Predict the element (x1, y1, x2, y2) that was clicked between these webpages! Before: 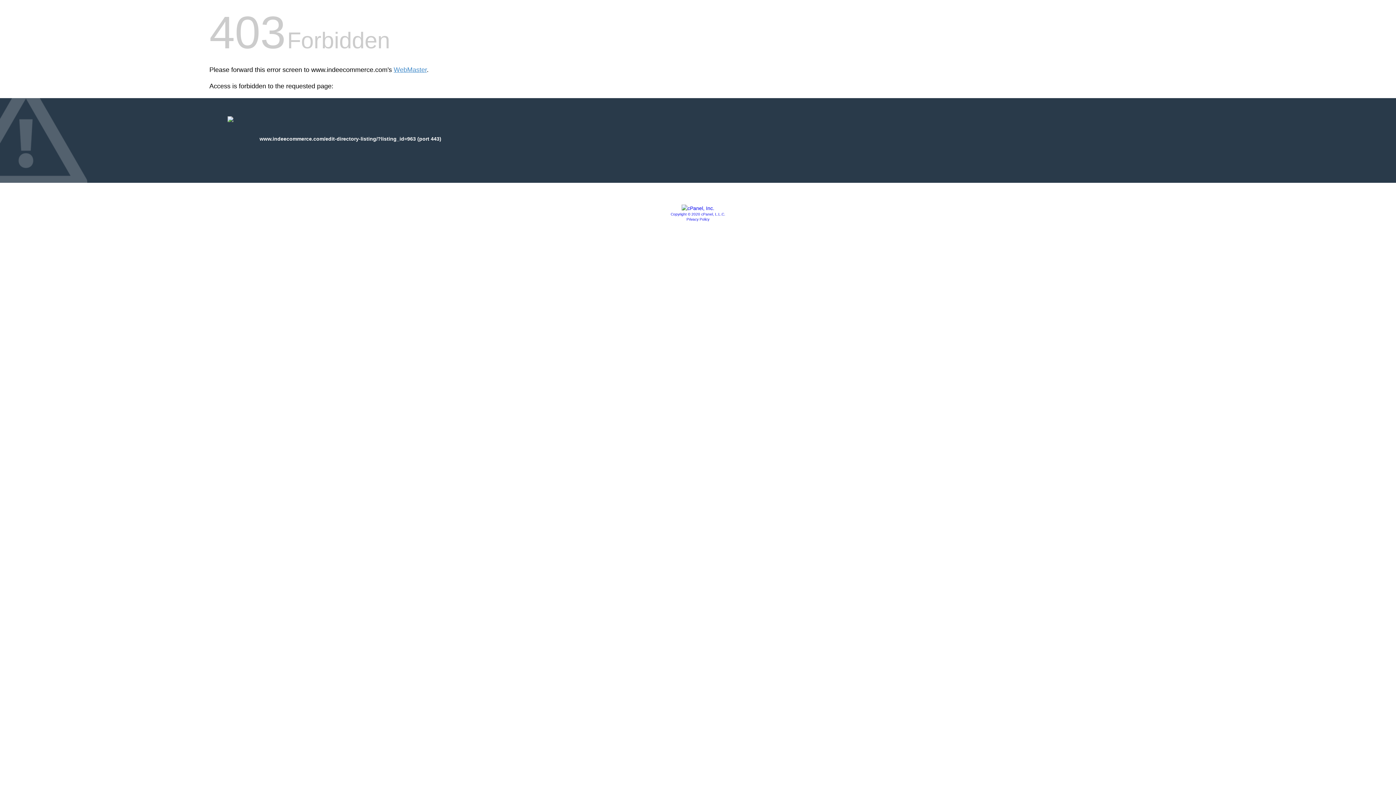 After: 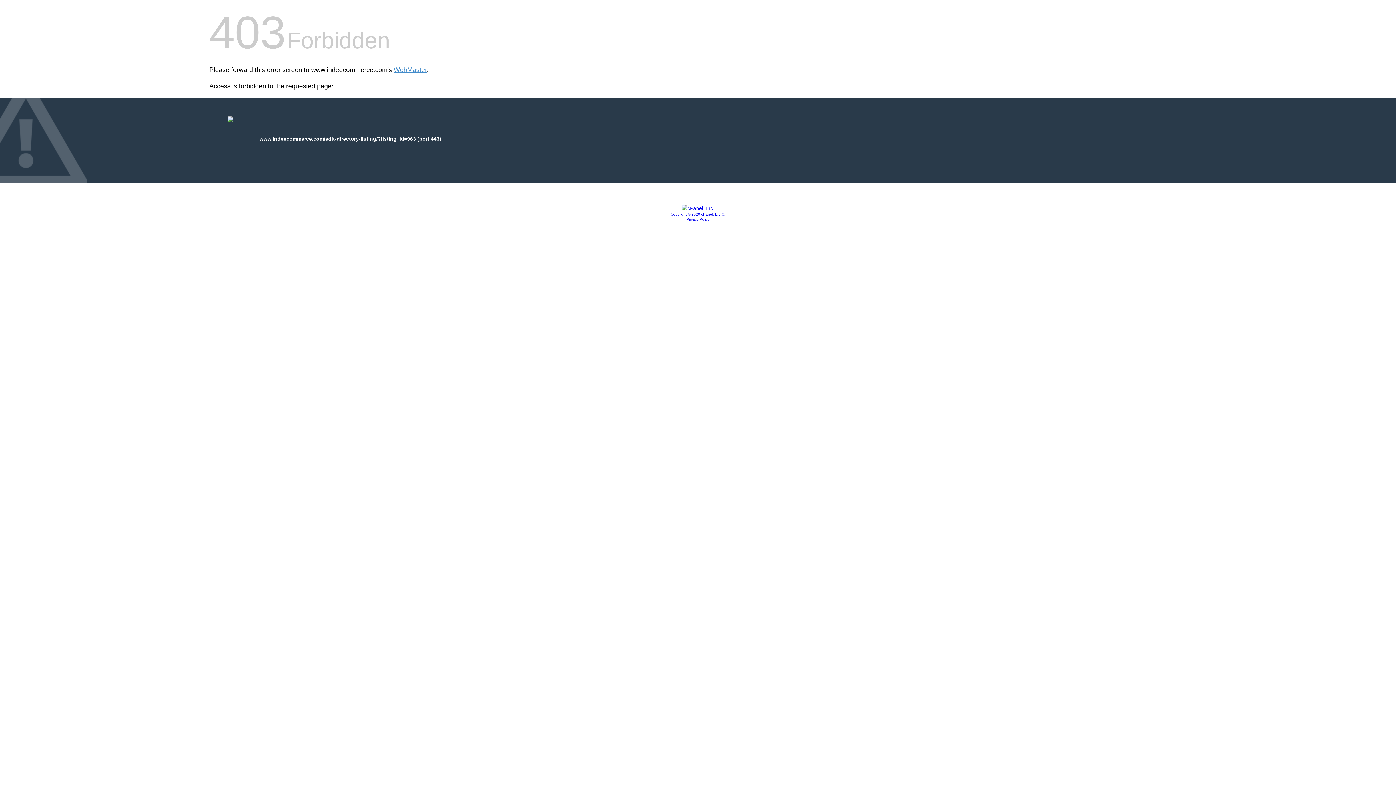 Action: bbox: (670, 212, 725, 216) label: Copyright © 2020 cPanel, L.L.C.